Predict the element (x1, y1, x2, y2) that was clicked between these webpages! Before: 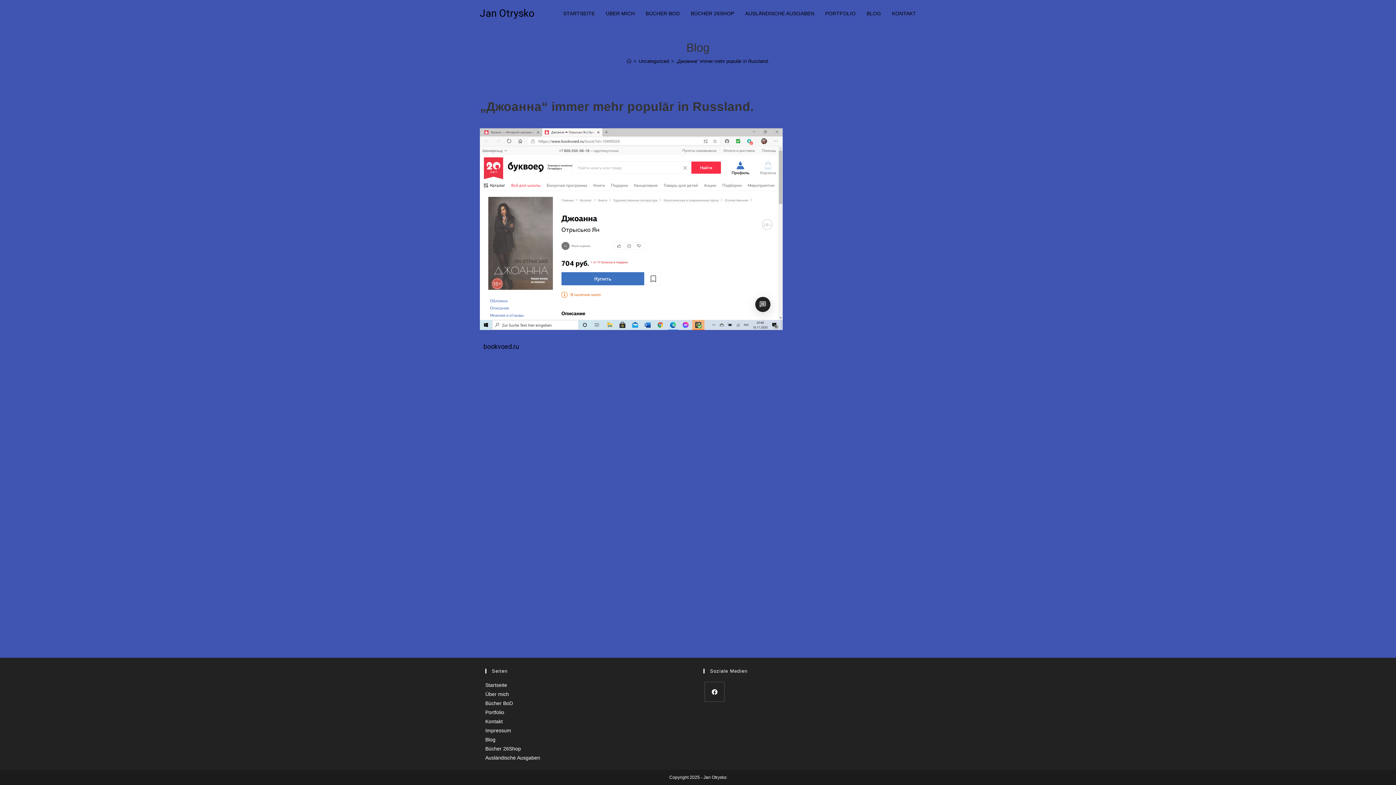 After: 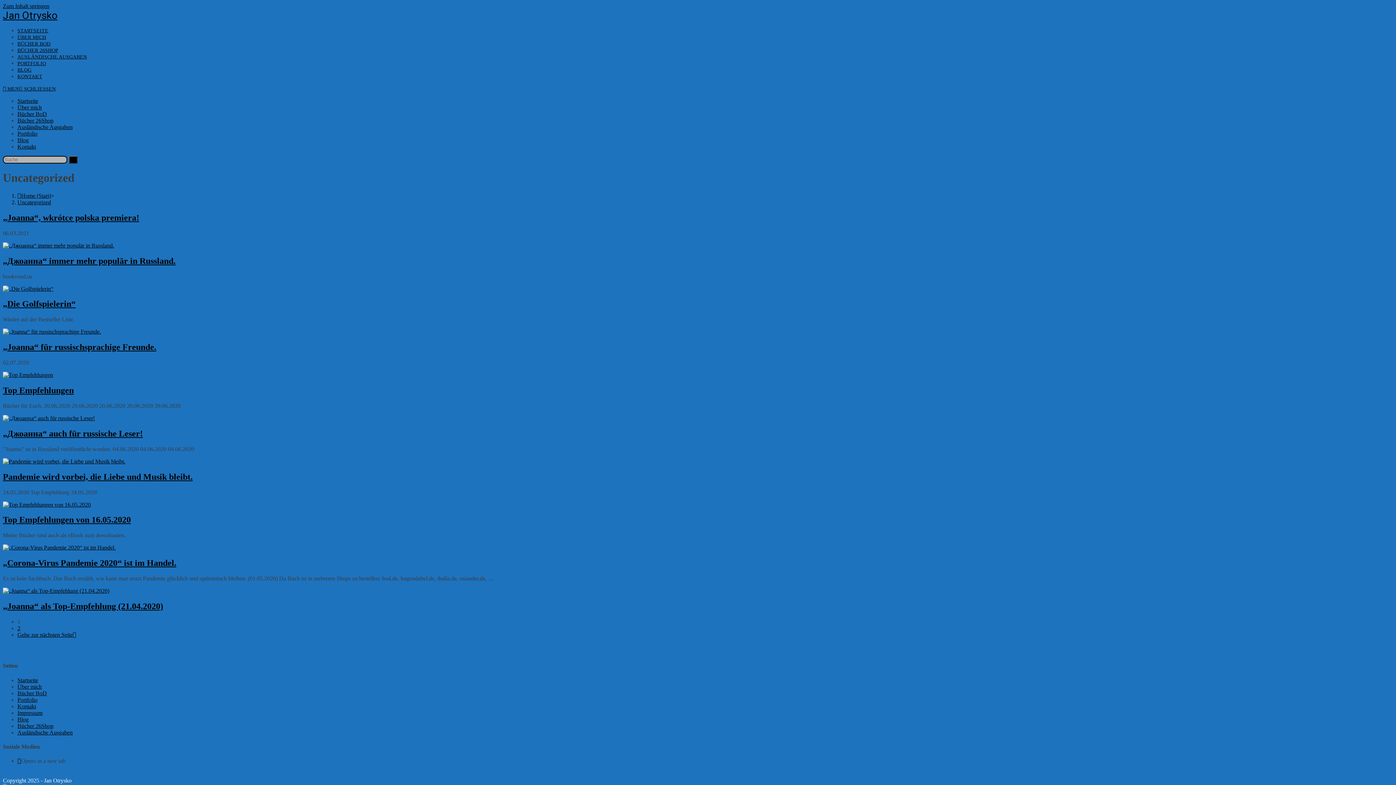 Action: bbox: (638, 58, 669, 64) label: Uncategorized